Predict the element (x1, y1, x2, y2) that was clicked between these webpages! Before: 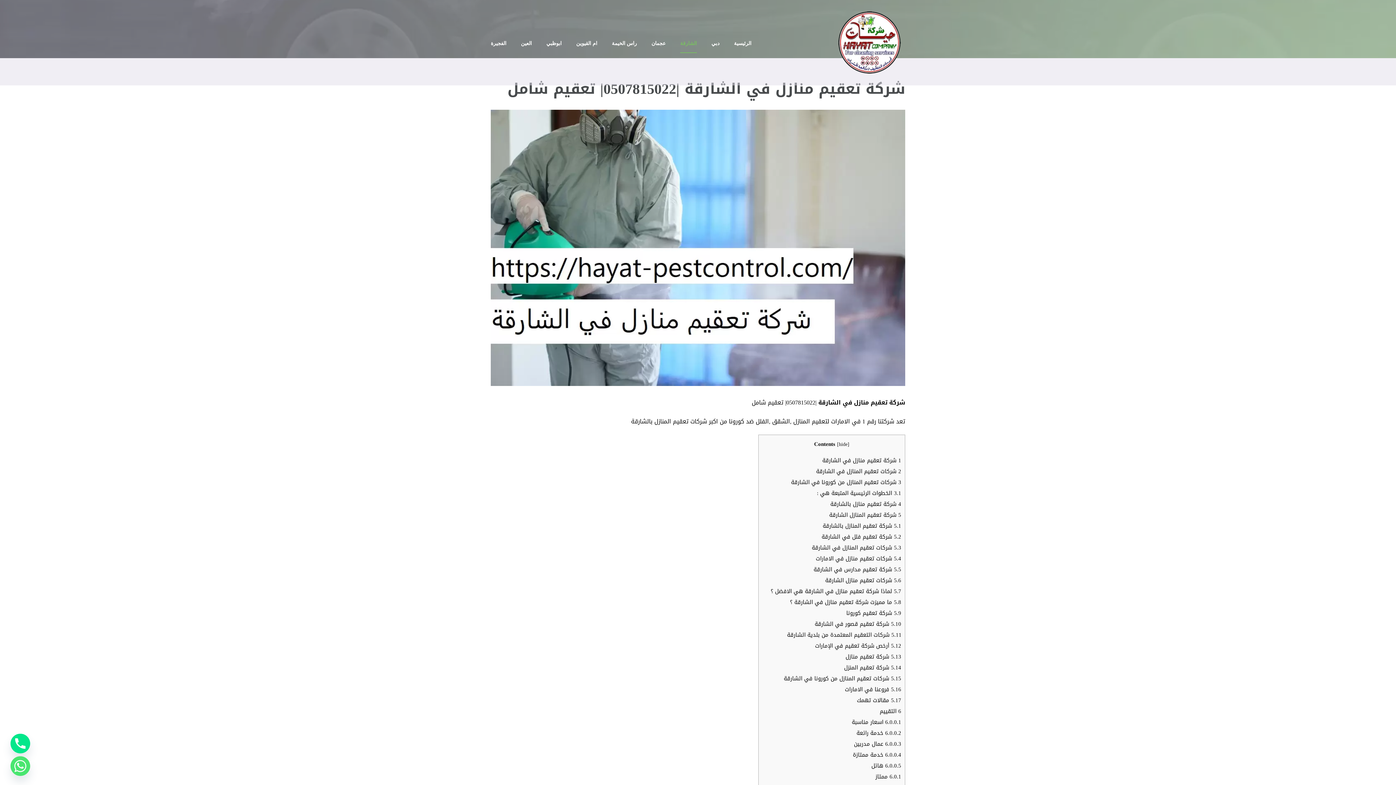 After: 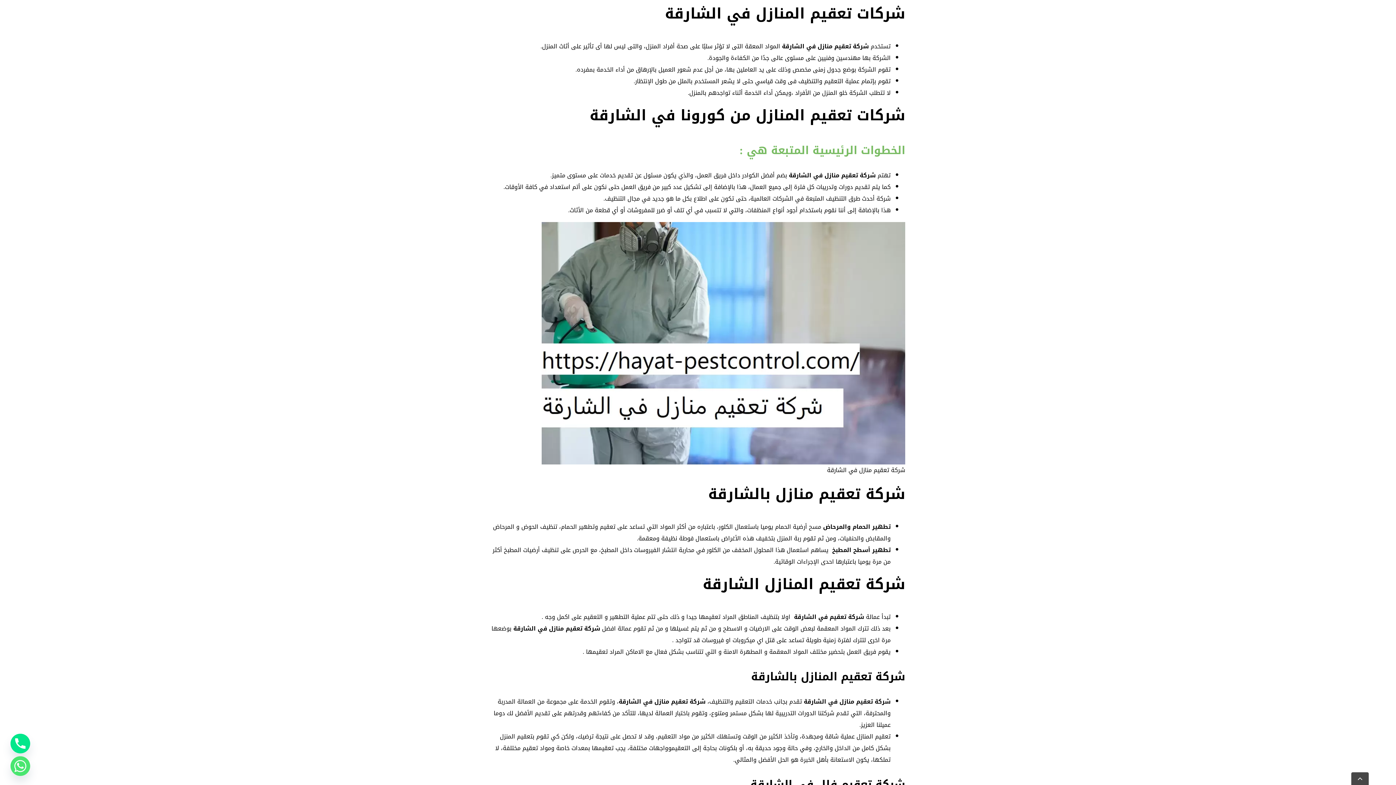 Action: label: 2 شركات تعقيم المنازل في الشارقة bbox: (816, 466, 901, 476)